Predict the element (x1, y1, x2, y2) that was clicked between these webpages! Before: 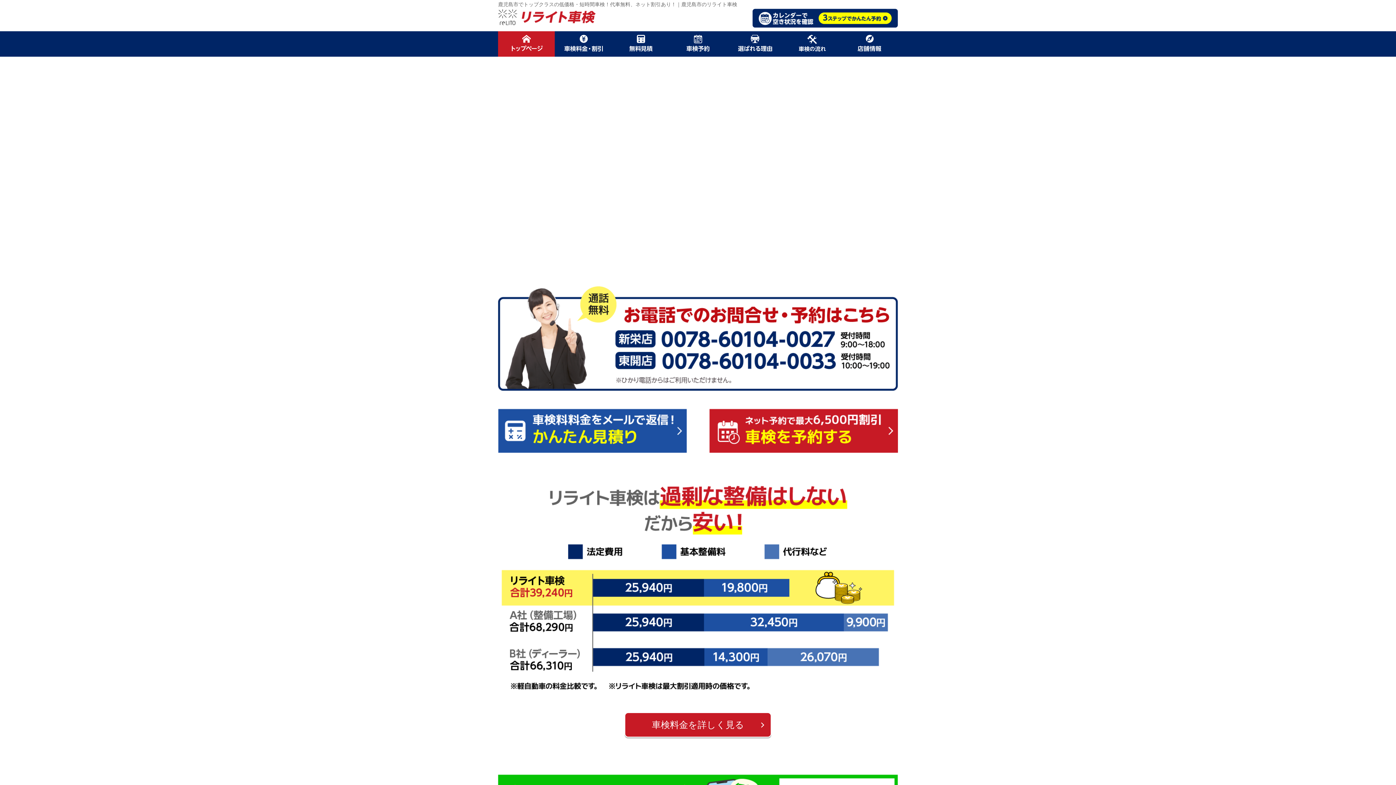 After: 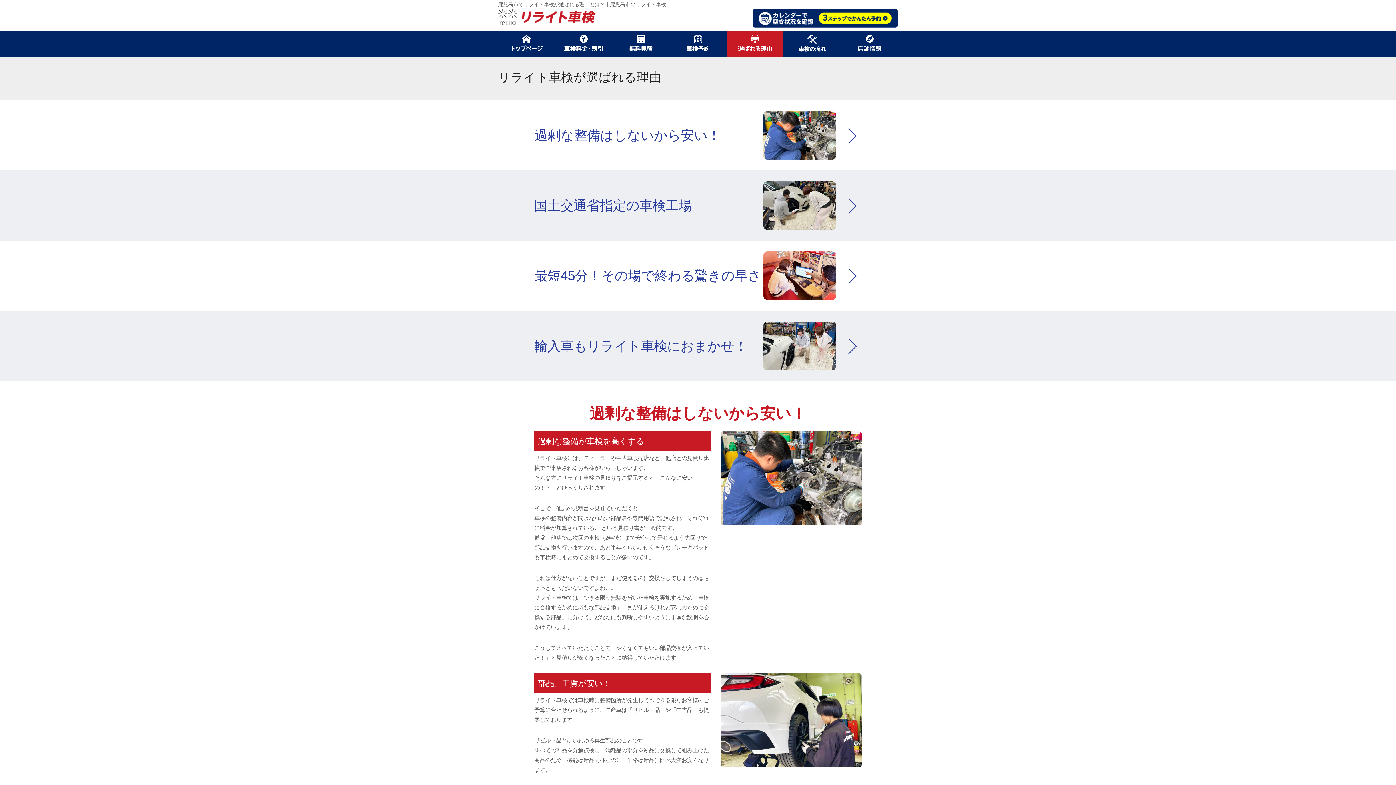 Action: bbox: (726, 34, 783, 52)